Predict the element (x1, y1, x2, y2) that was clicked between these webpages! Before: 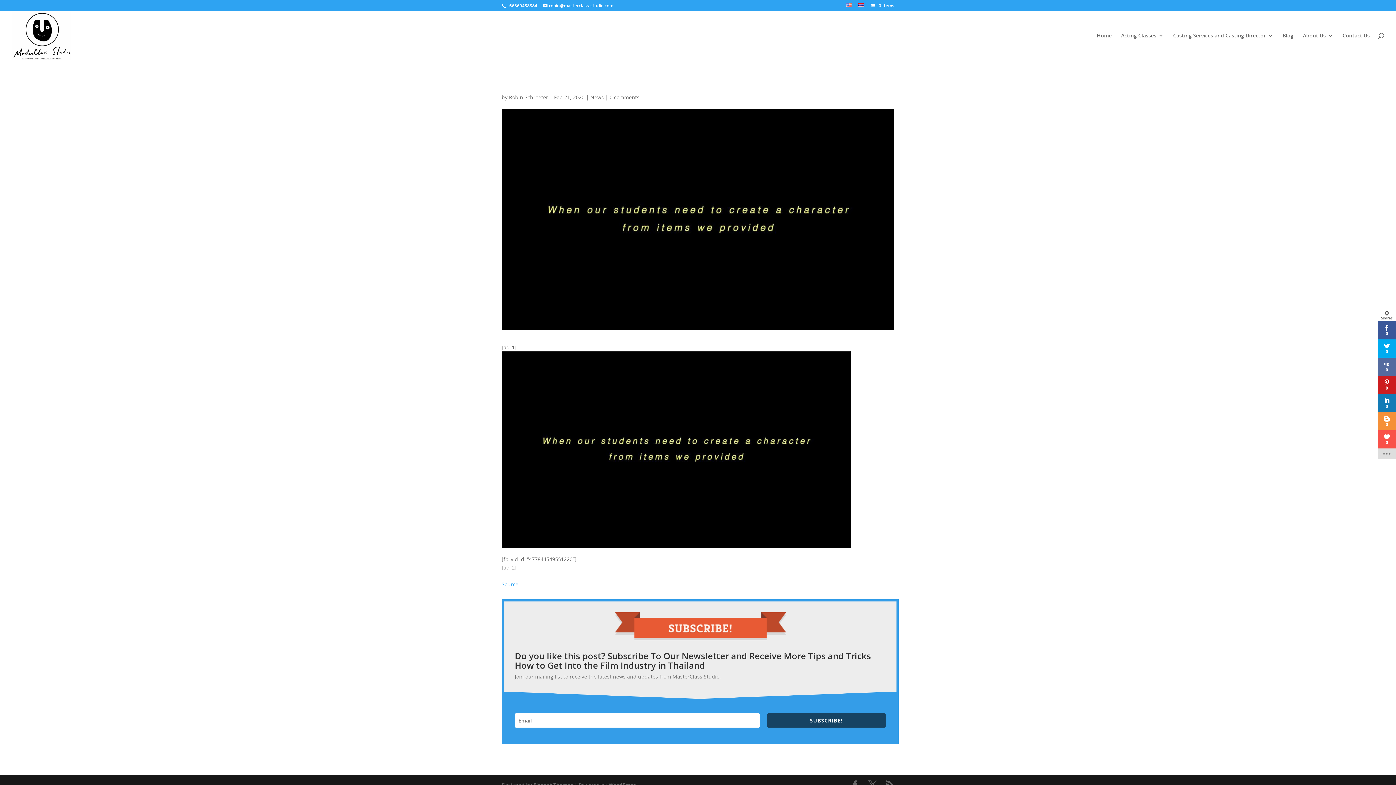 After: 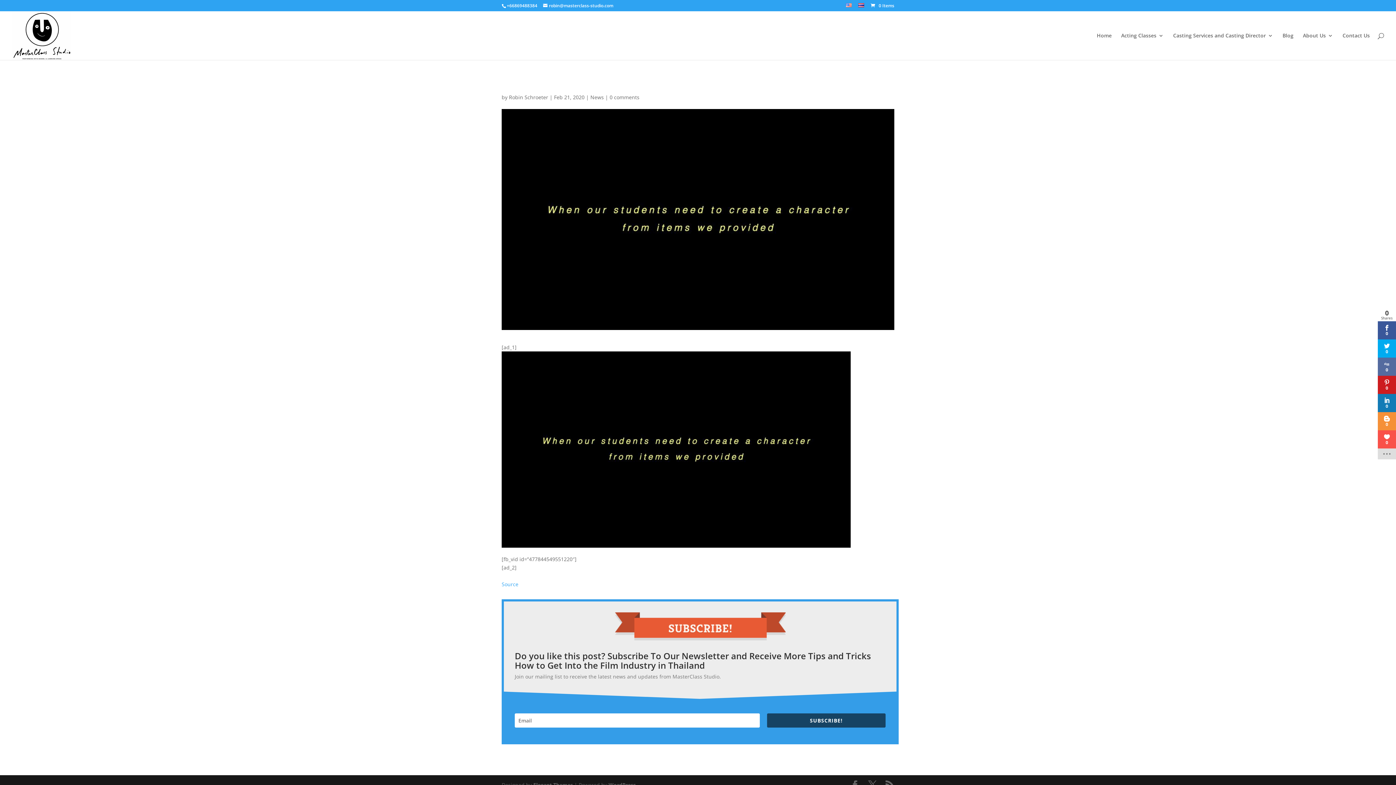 Action: bbox: (846, 3, 852, 11)